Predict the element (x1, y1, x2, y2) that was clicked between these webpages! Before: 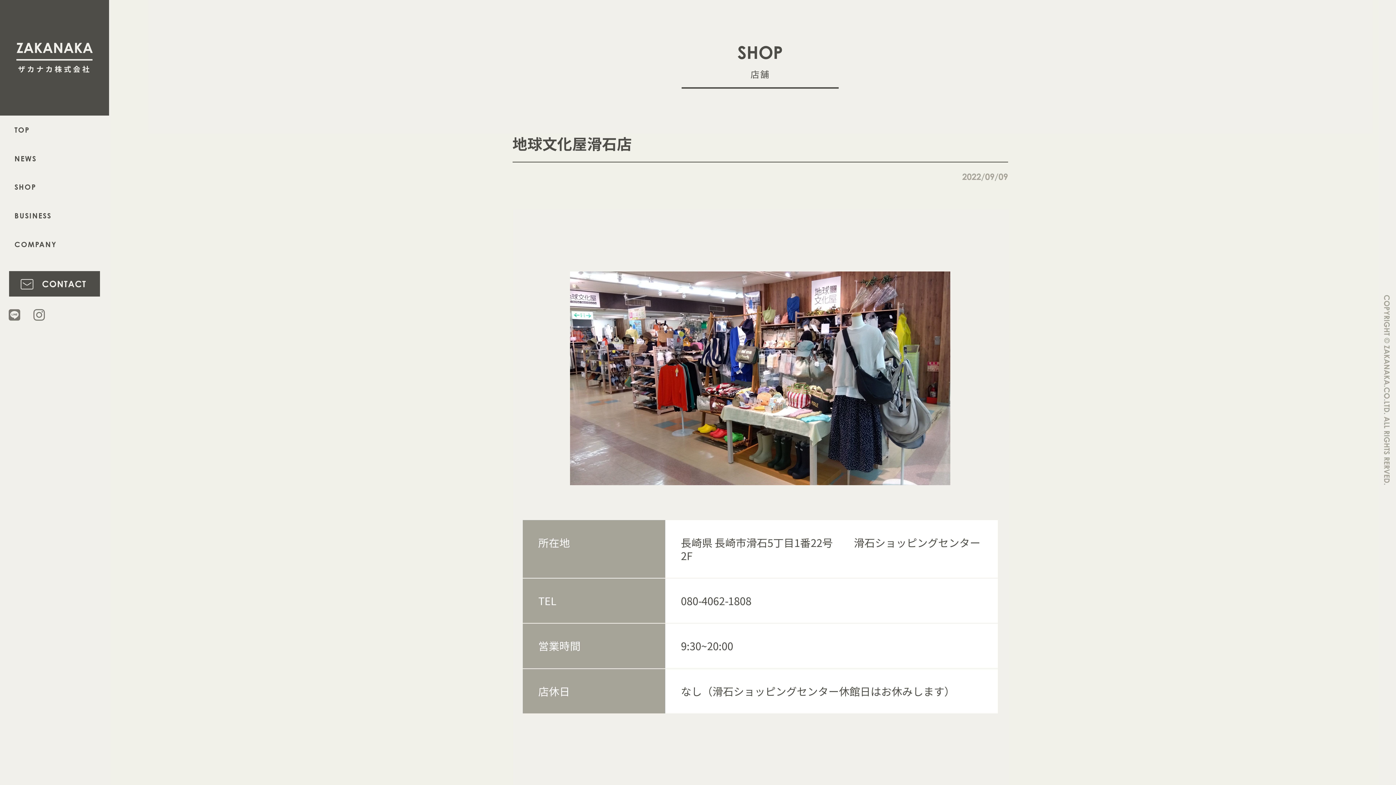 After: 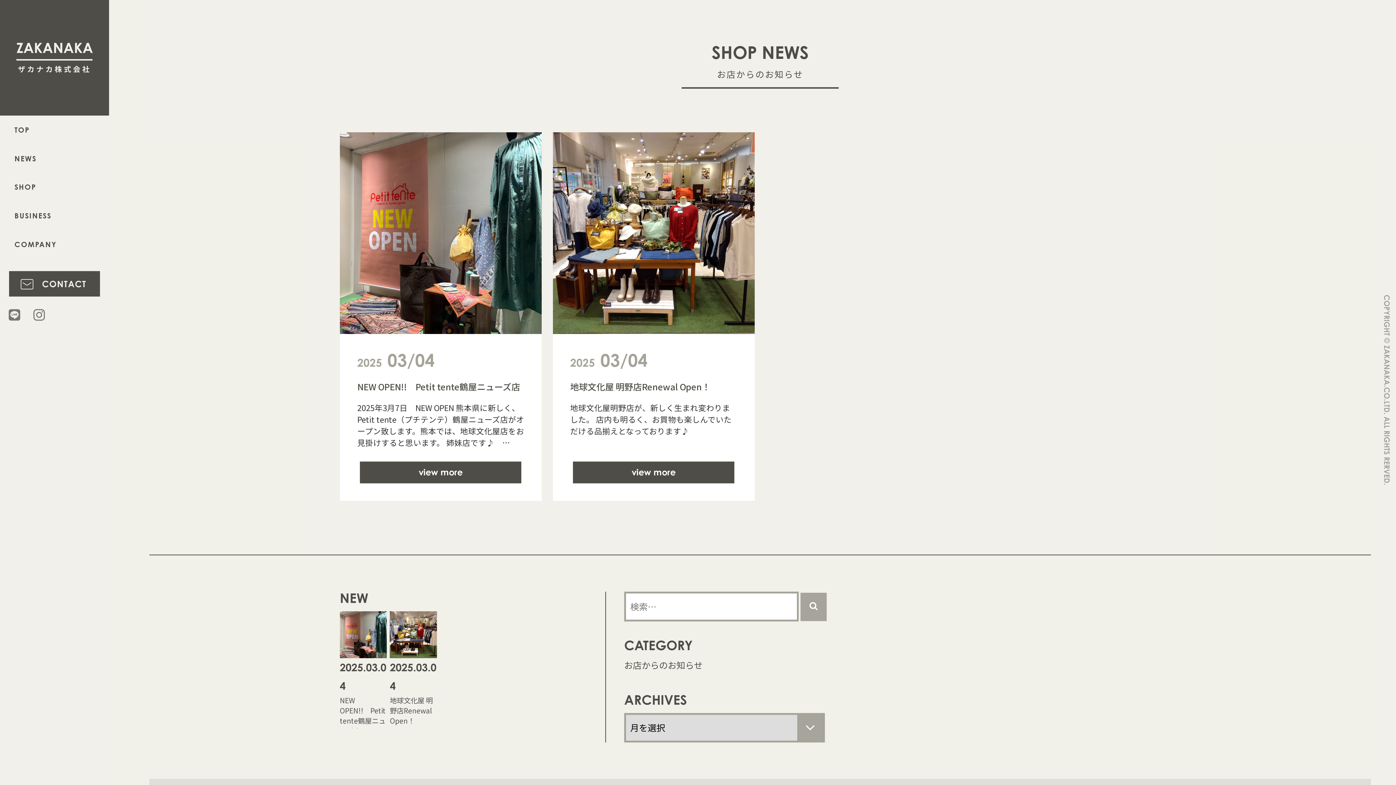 Action: bbox: (0, 144, 109, 172) label: NEWS